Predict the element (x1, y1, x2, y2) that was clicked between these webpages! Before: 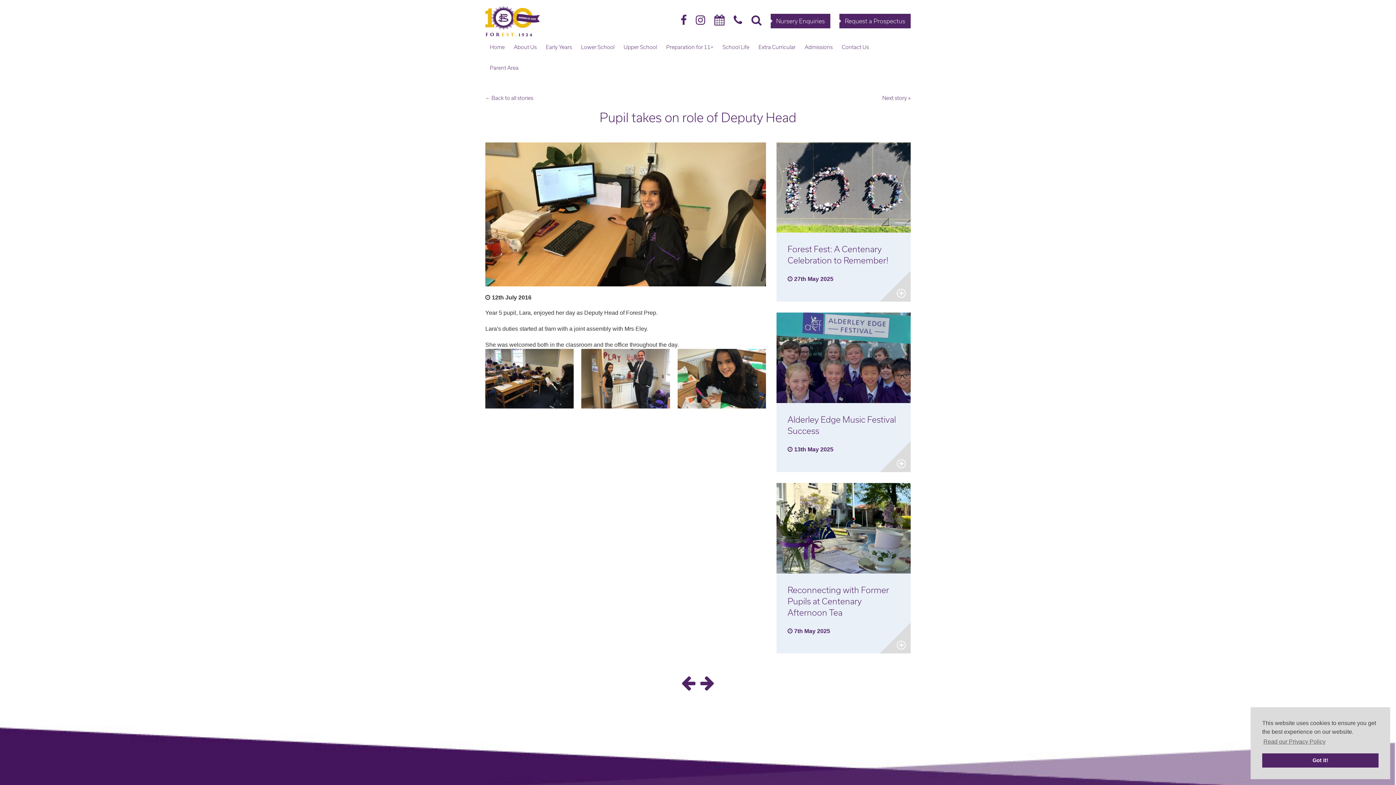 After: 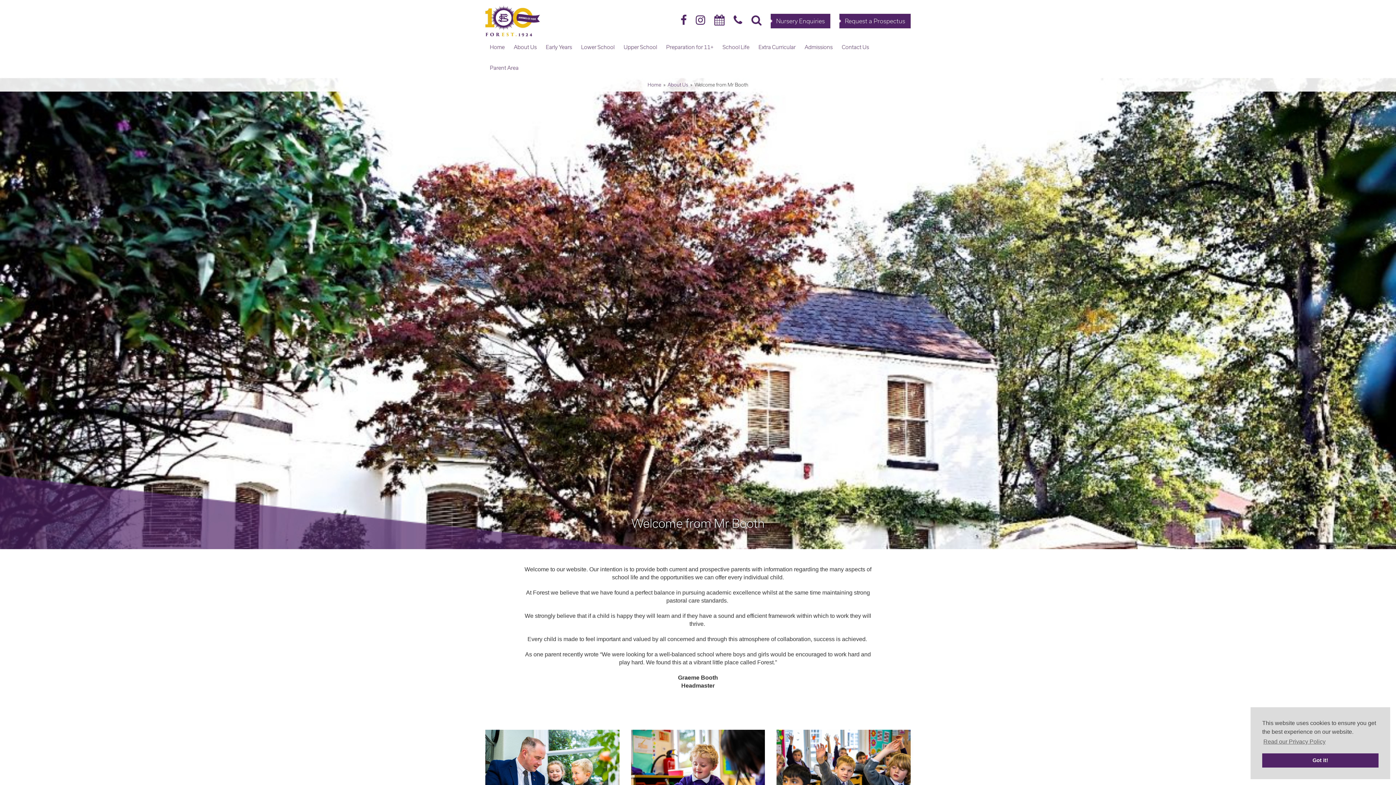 Action: bbox: (509, 36, 541, 57) label: About Us